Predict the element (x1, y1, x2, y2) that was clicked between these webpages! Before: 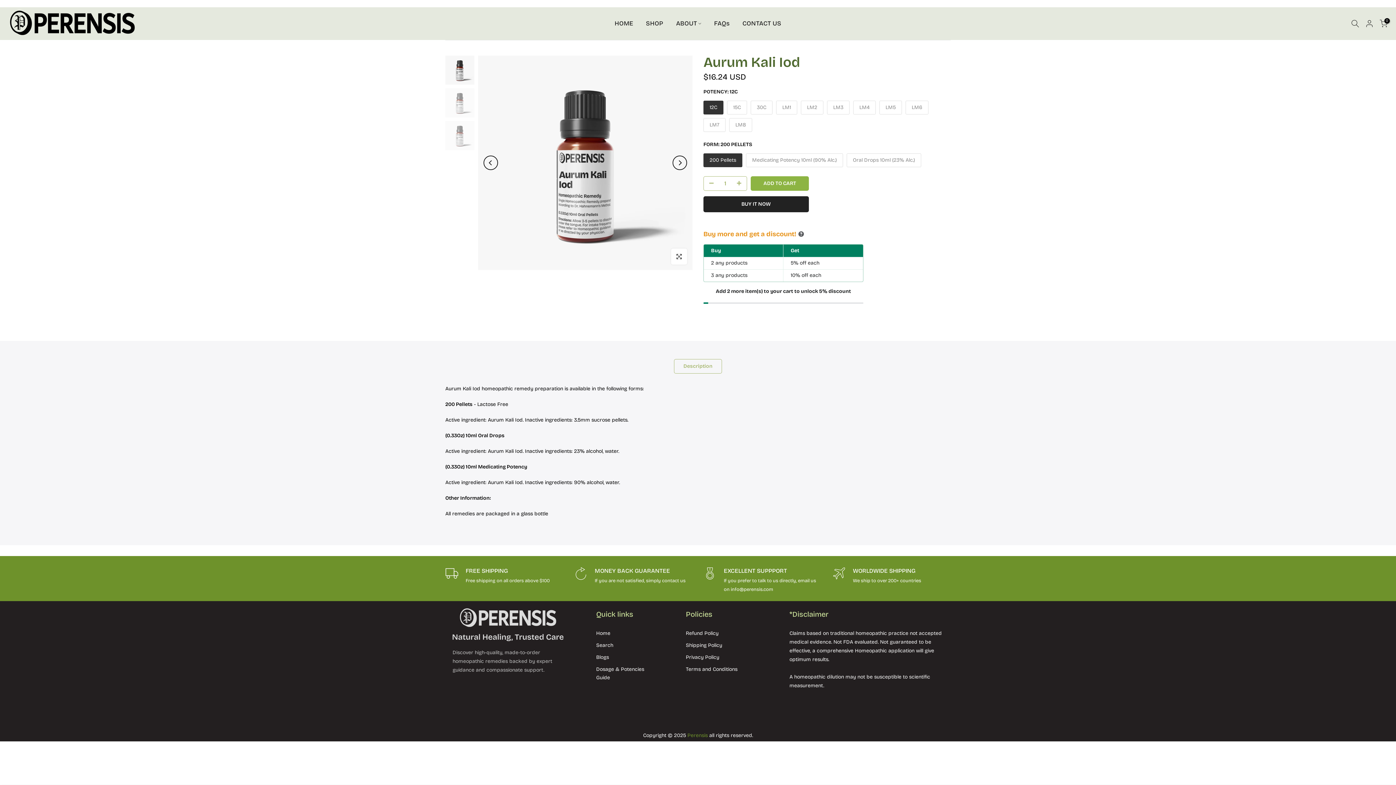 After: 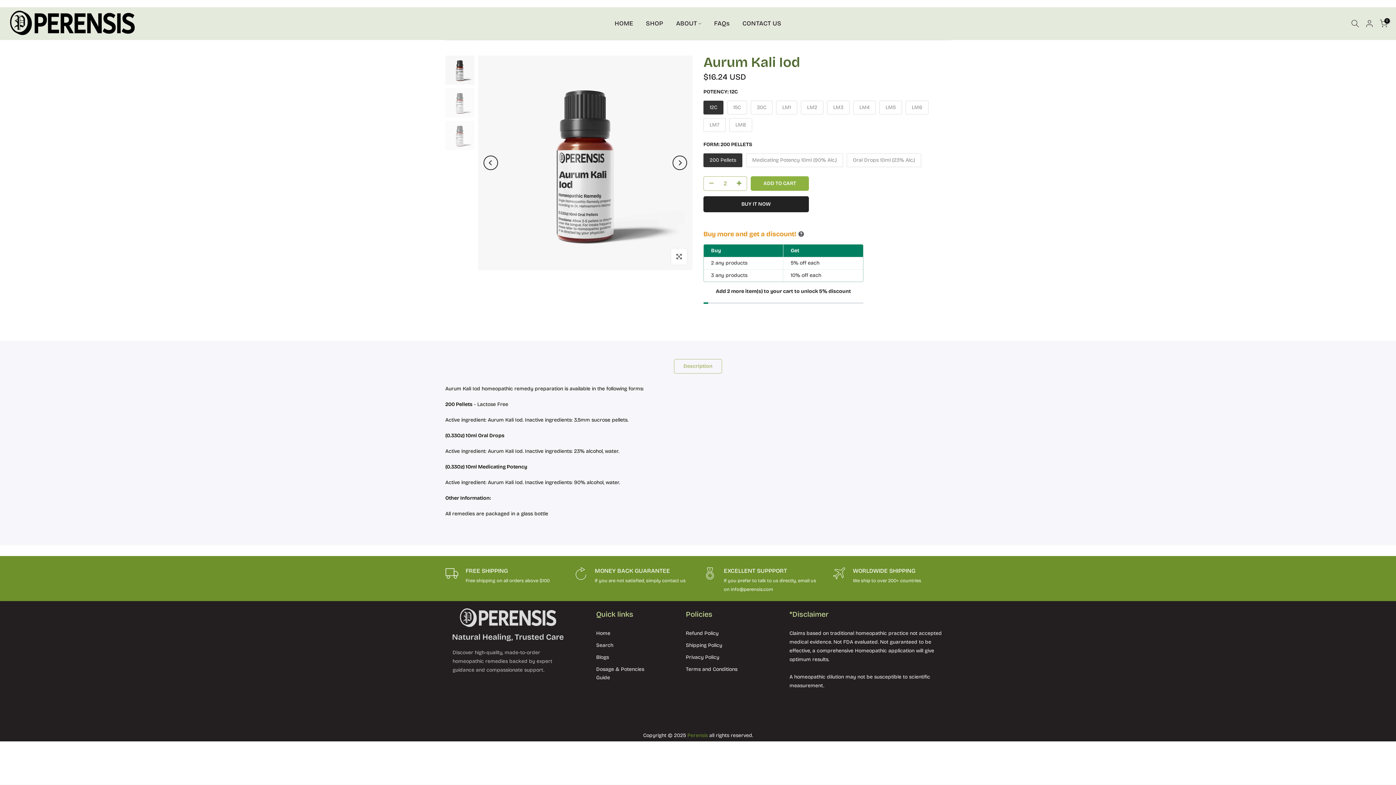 Action: bbox: (736, 176, 746, 191)